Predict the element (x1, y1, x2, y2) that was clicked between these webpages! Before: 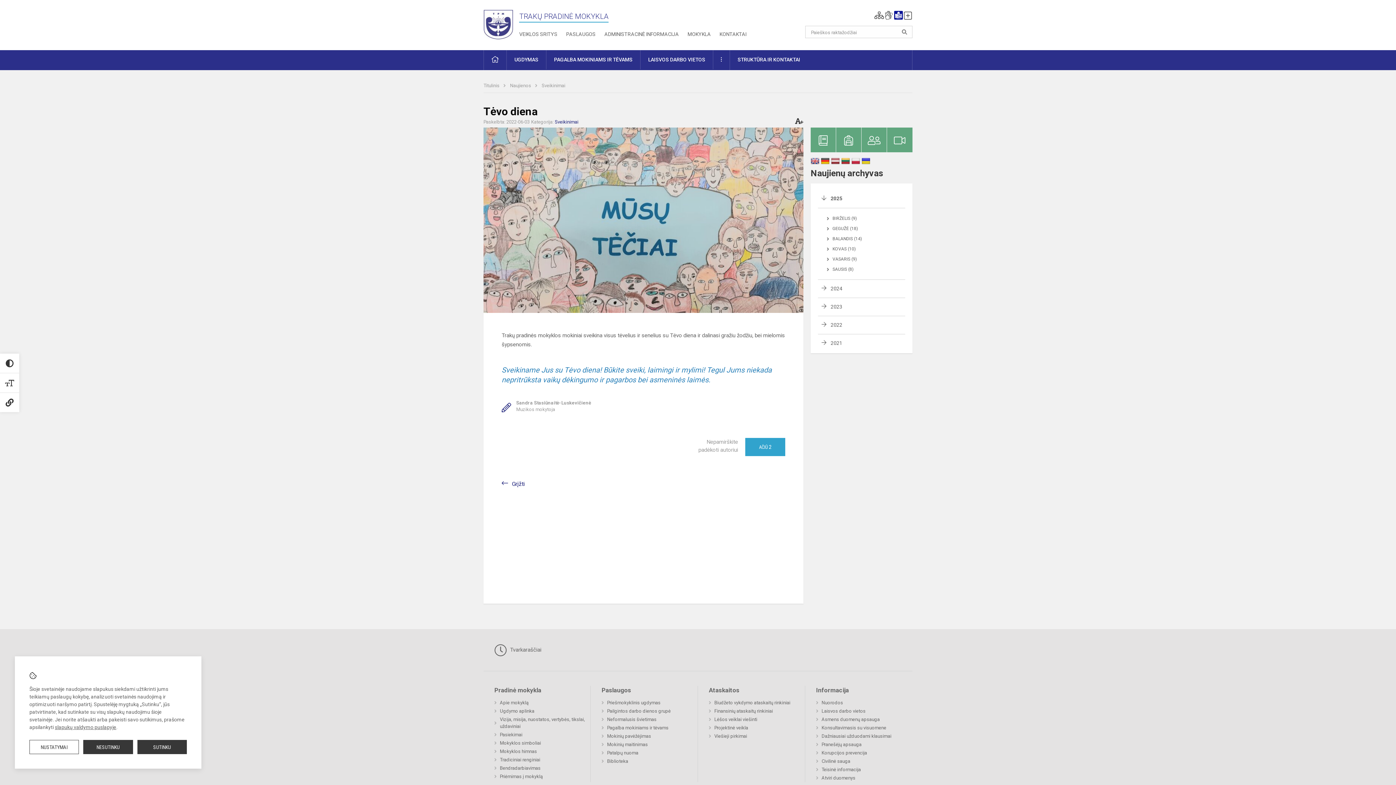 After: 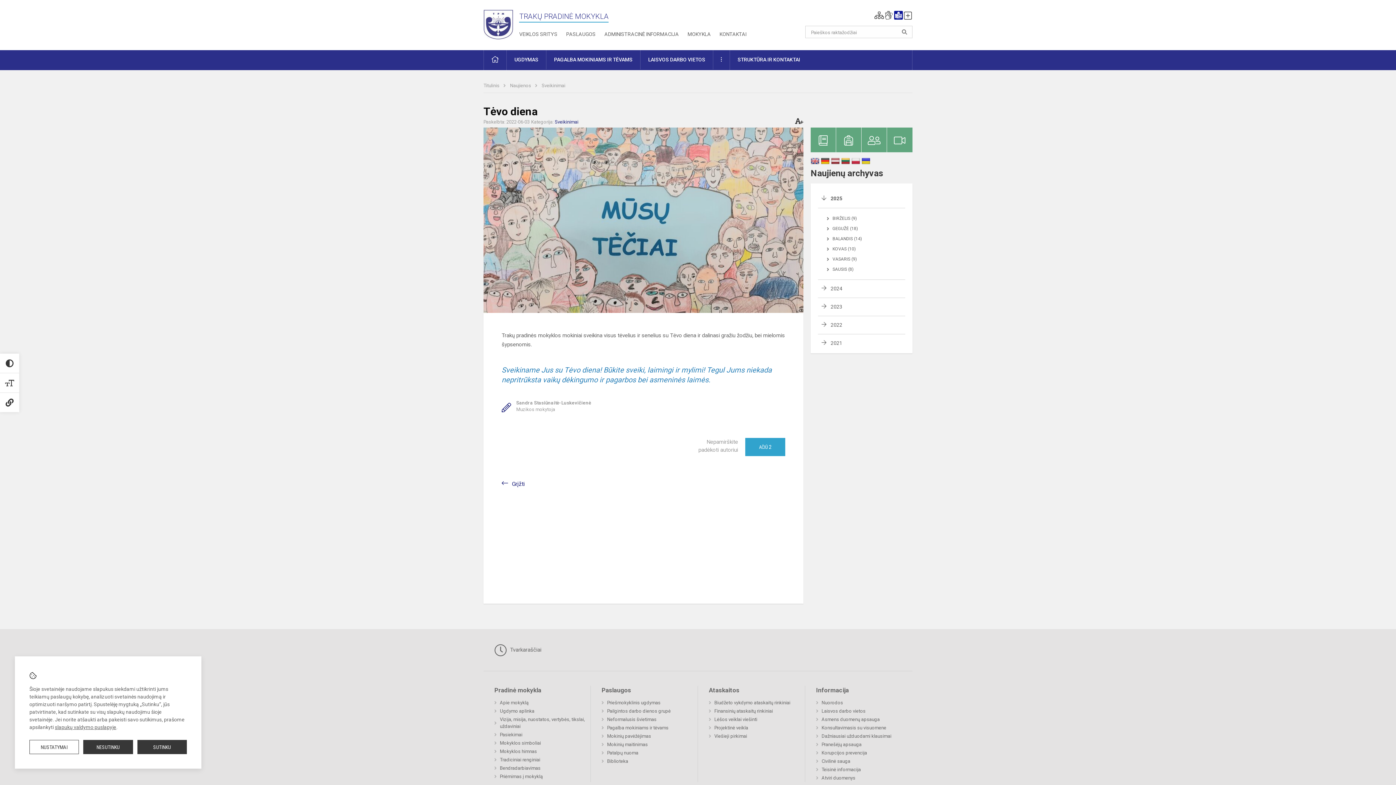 Action: bbox: (831, 157, 840, 164)